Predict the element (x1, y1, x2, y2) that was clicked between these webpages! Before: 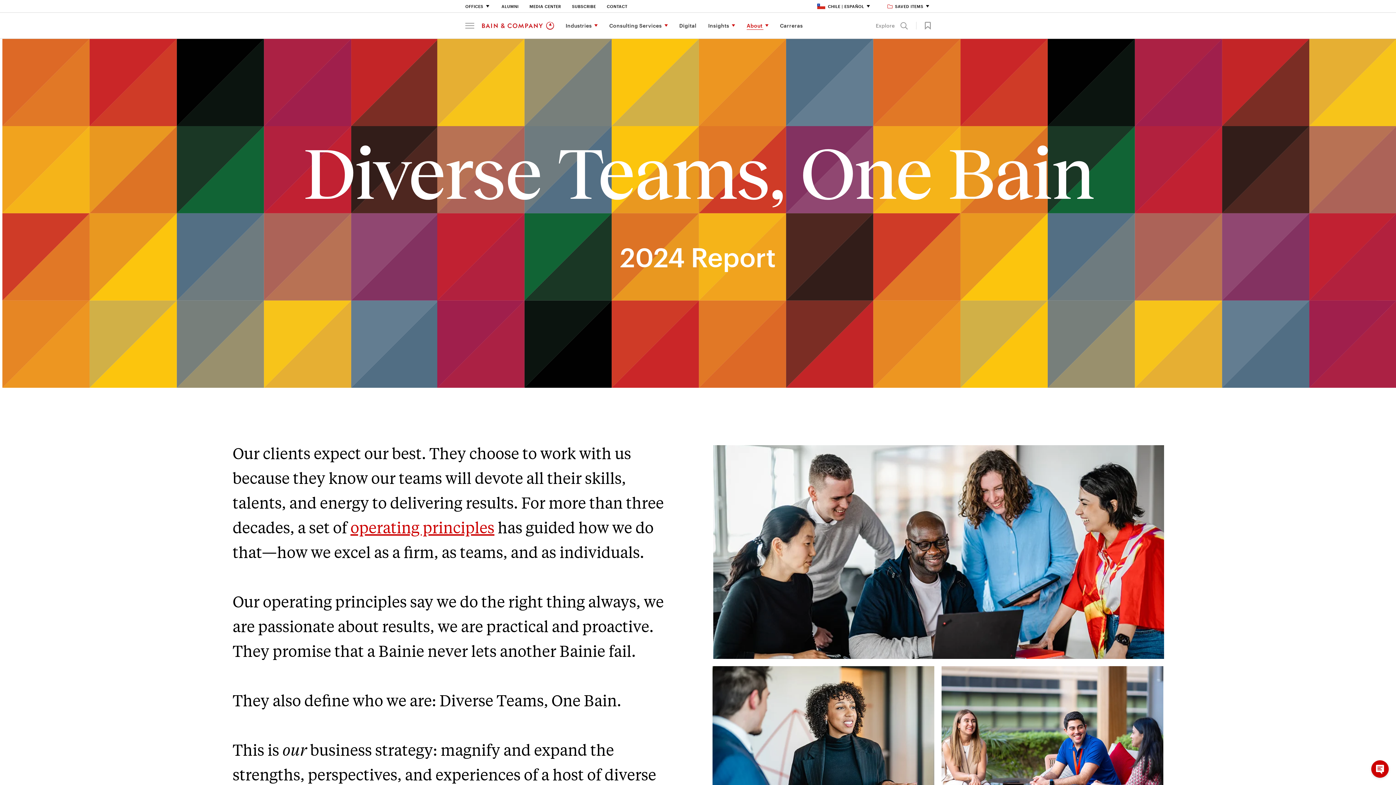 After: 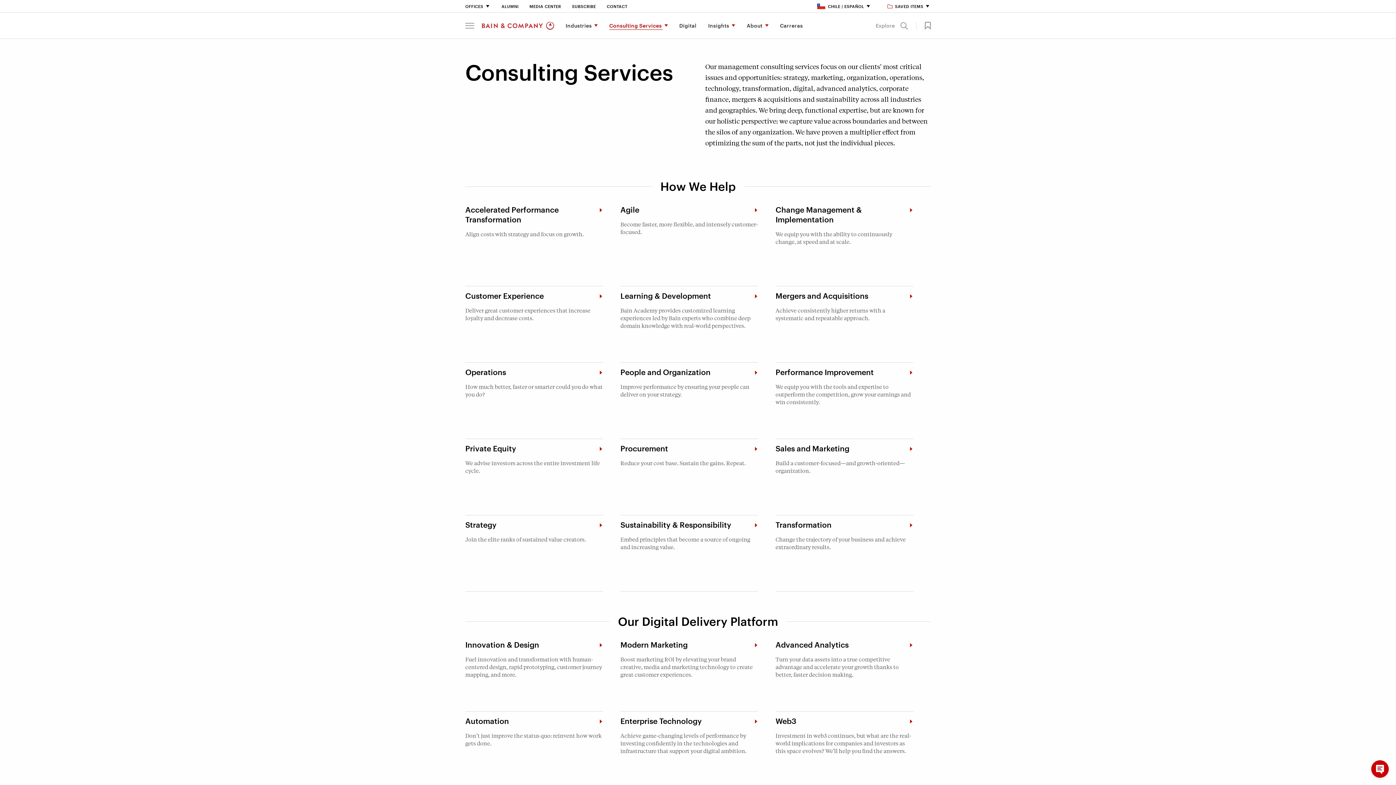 Action: bbox: (603, 12, 673, 38) label: Consulting Services